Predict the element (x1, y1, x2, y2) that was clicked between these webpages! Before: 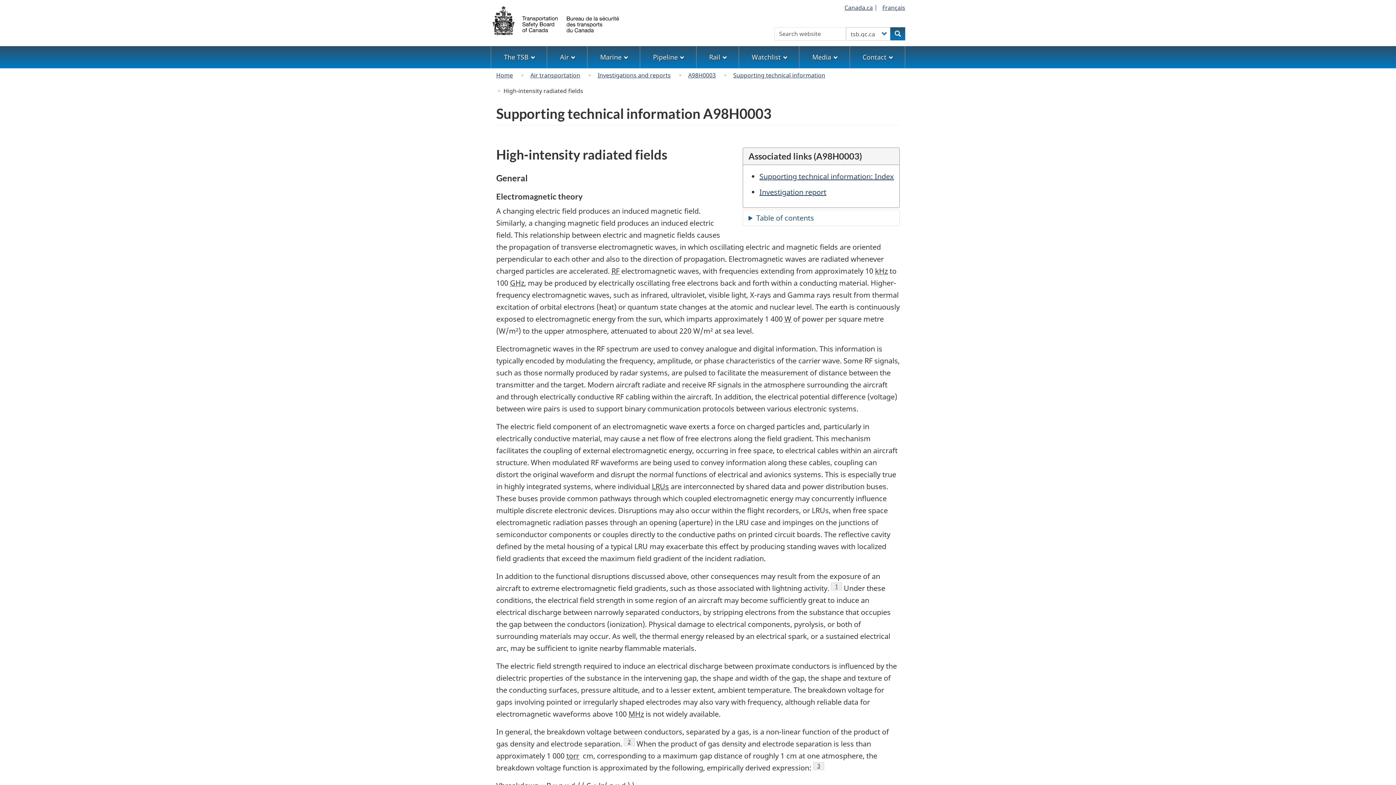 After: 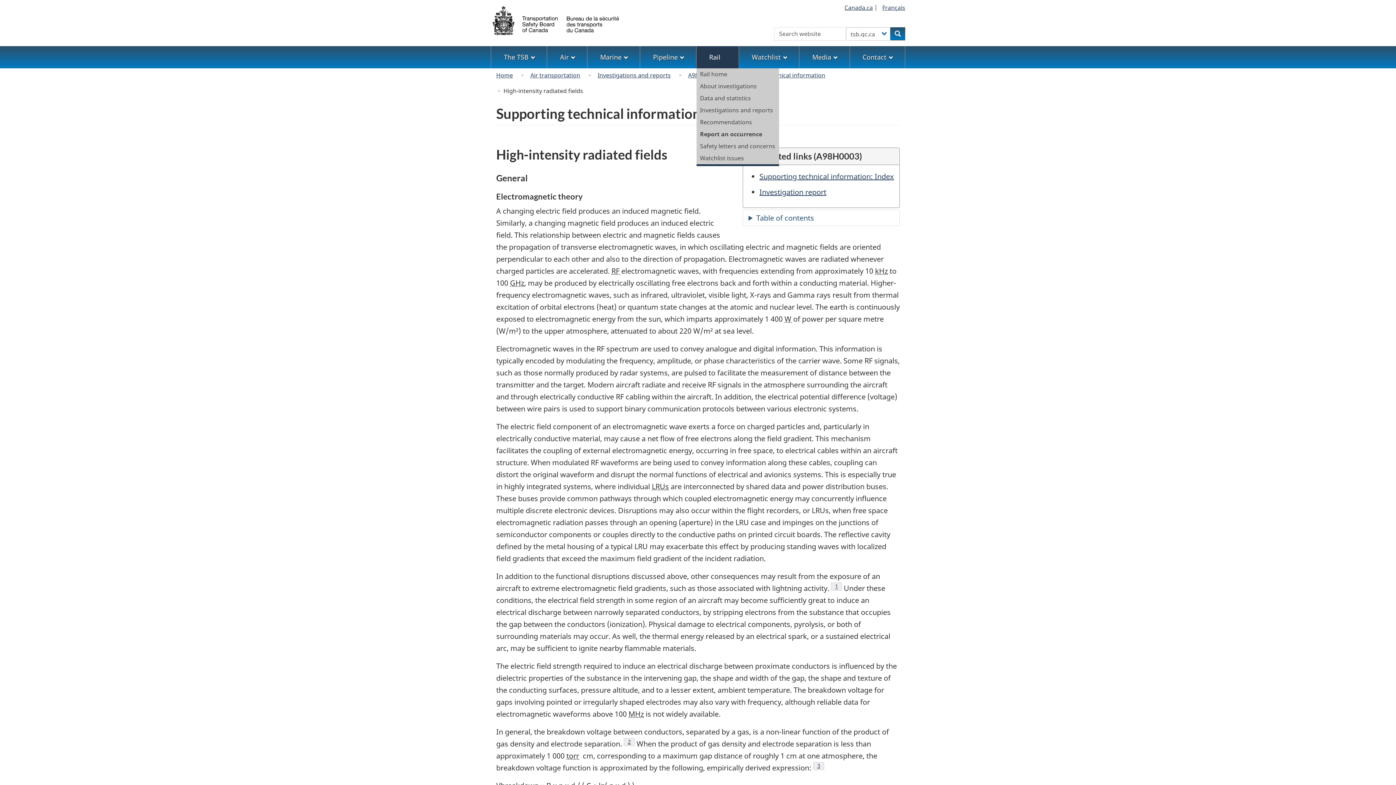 Action: label: Rail bbox: (696, 46, 738, 68)